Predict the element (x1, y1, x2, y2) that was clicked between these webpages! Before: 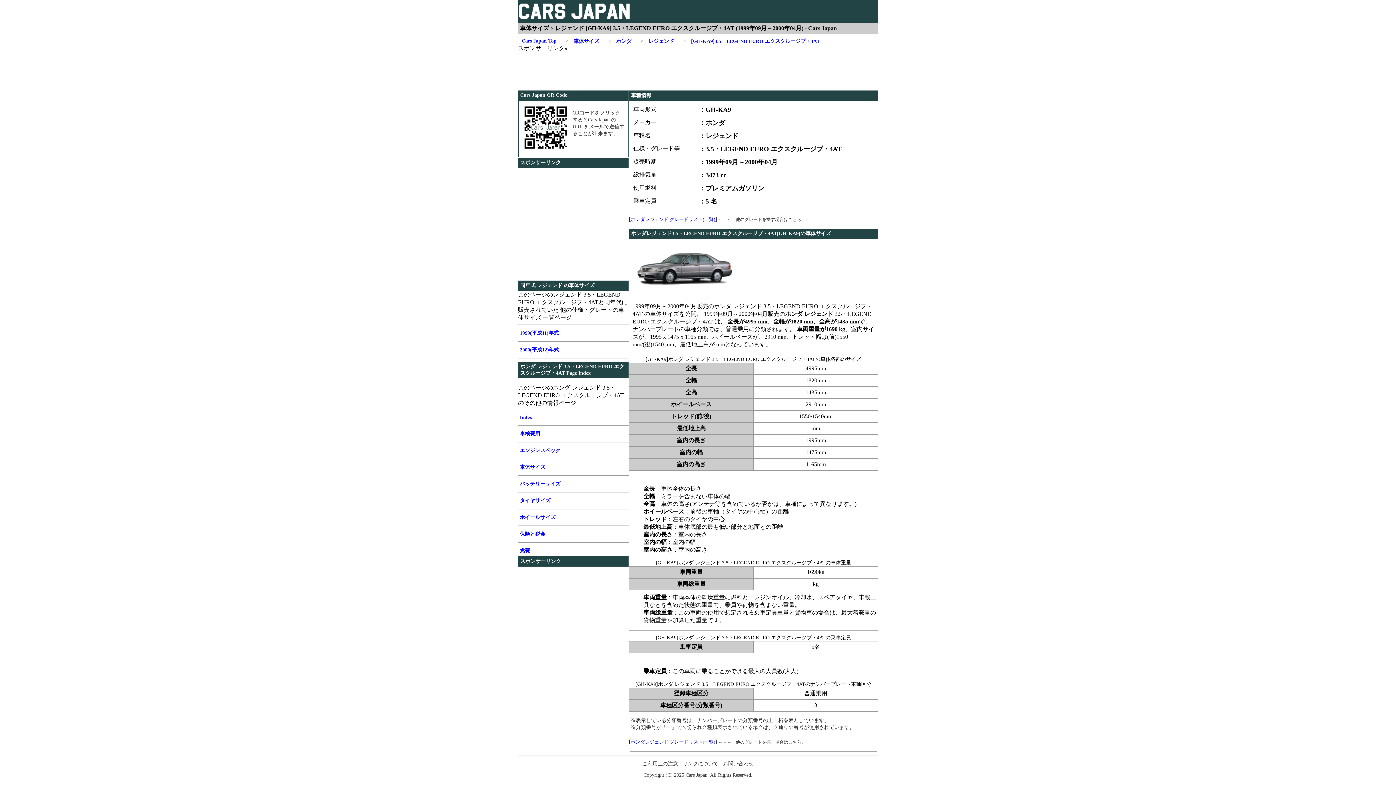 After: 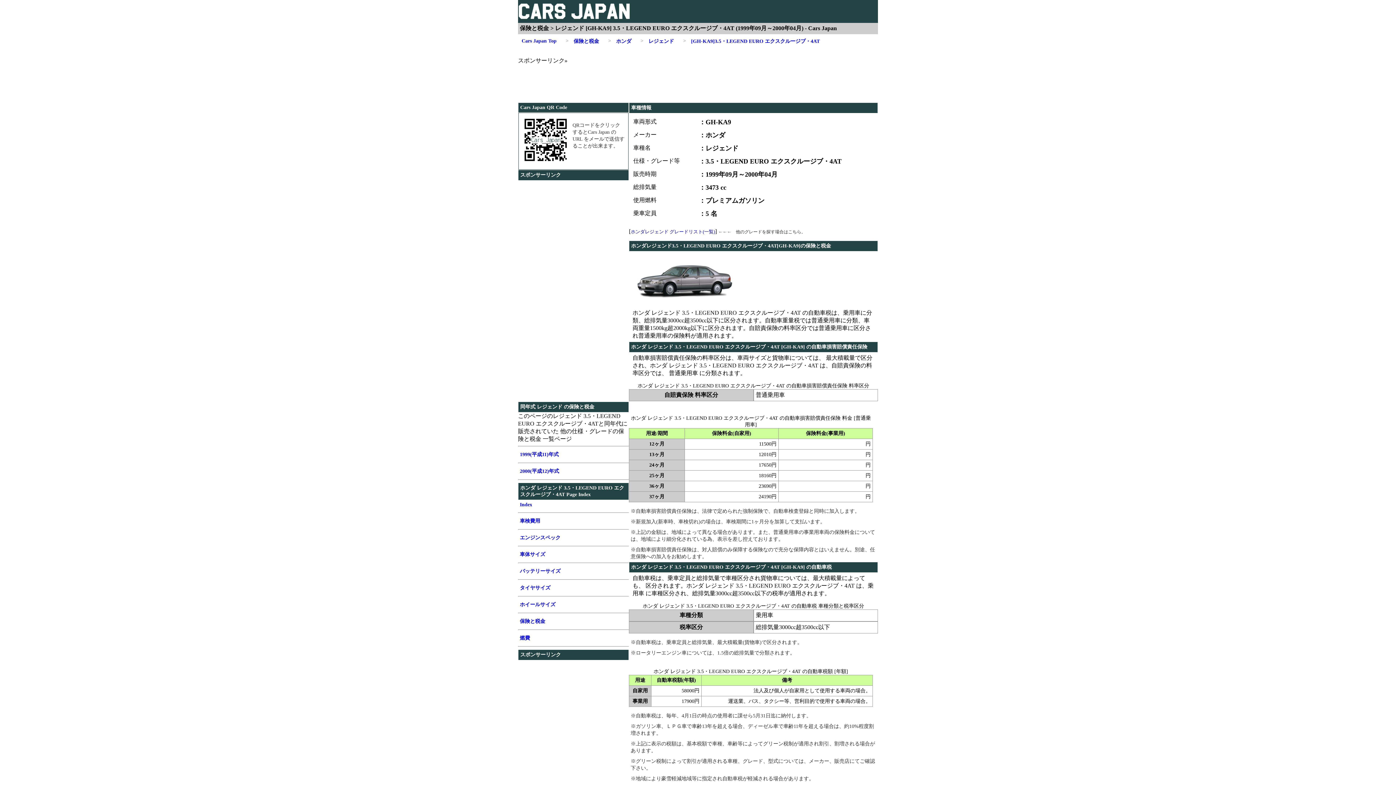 Action: bbox: (518, 529, 629, 539) label: 保険と税金